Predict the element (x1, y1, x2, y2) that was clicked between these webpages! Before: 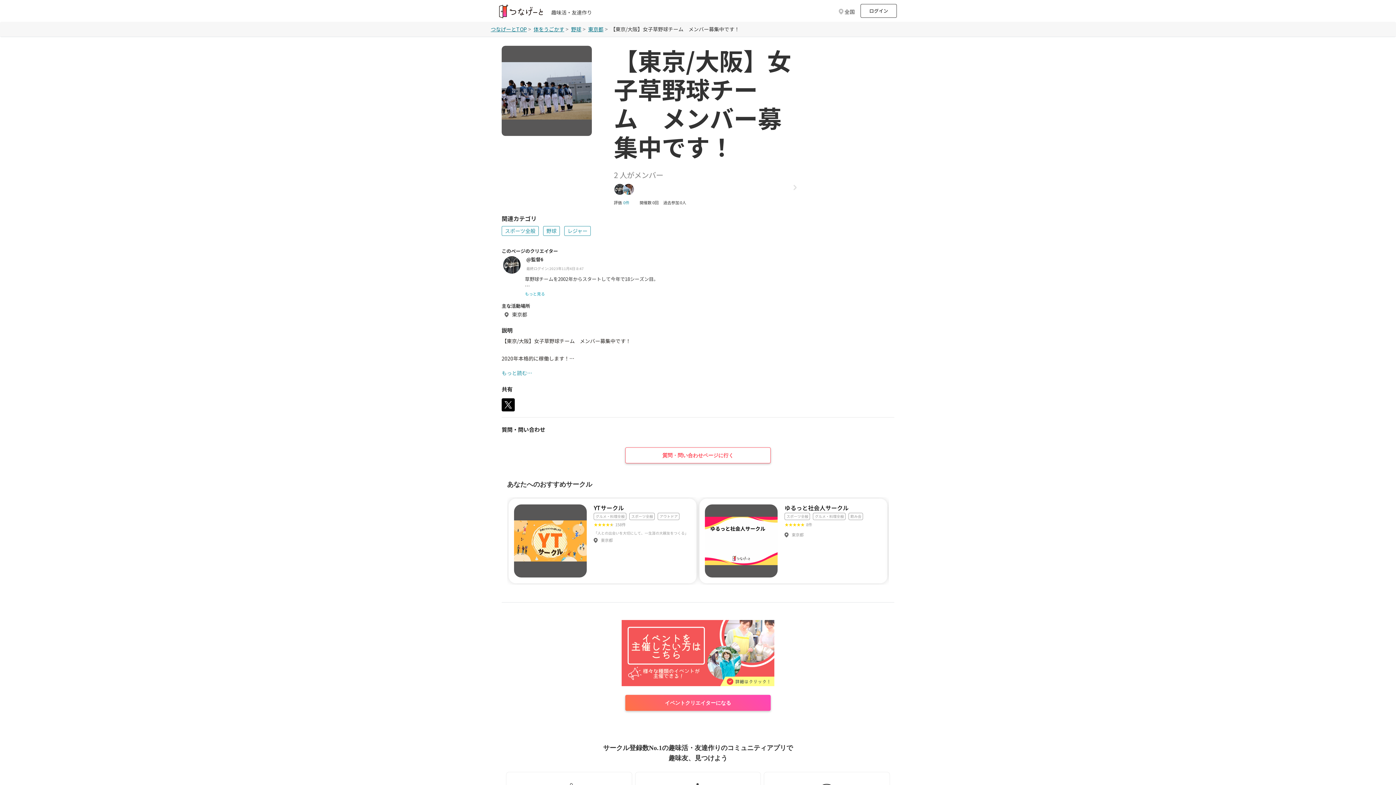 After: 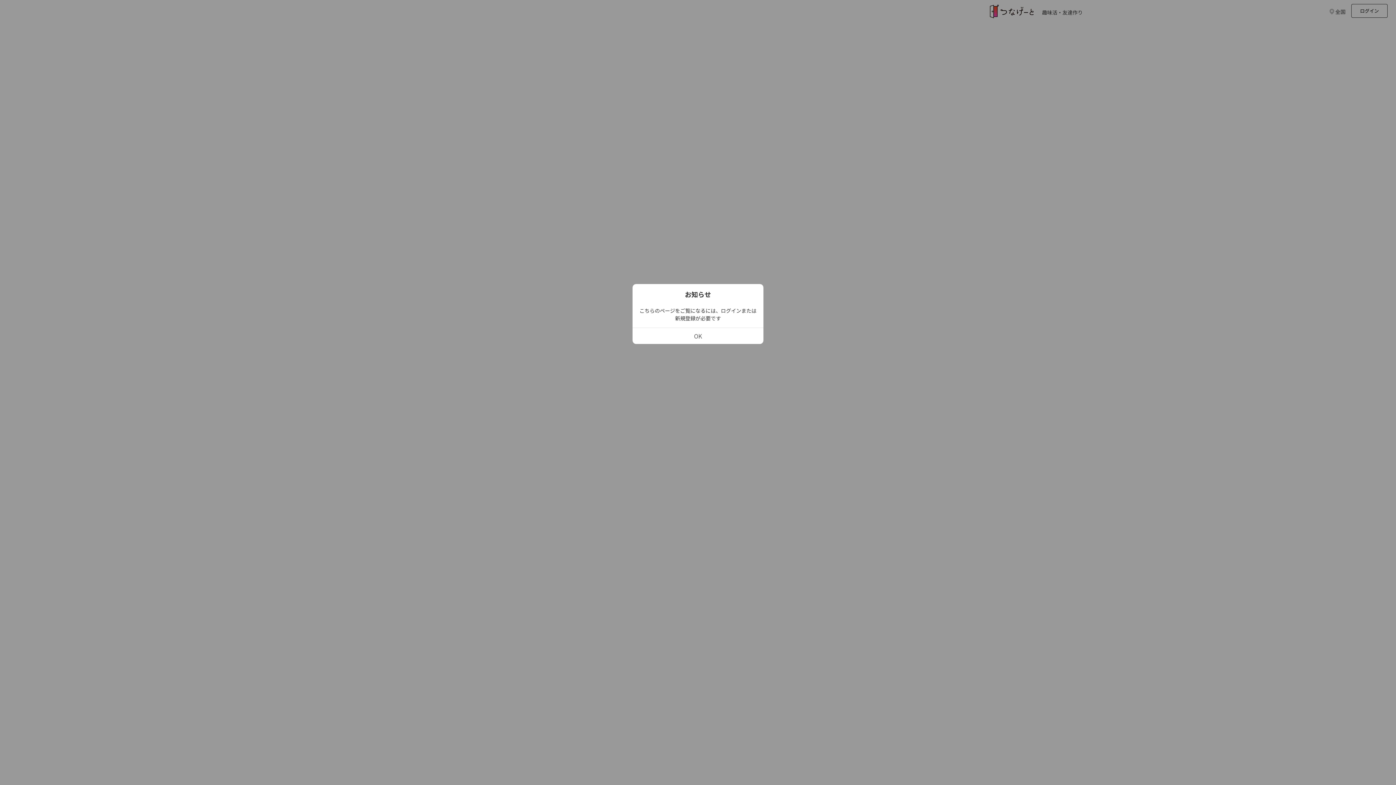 Action: bbox: (614, 182, 796, 196)